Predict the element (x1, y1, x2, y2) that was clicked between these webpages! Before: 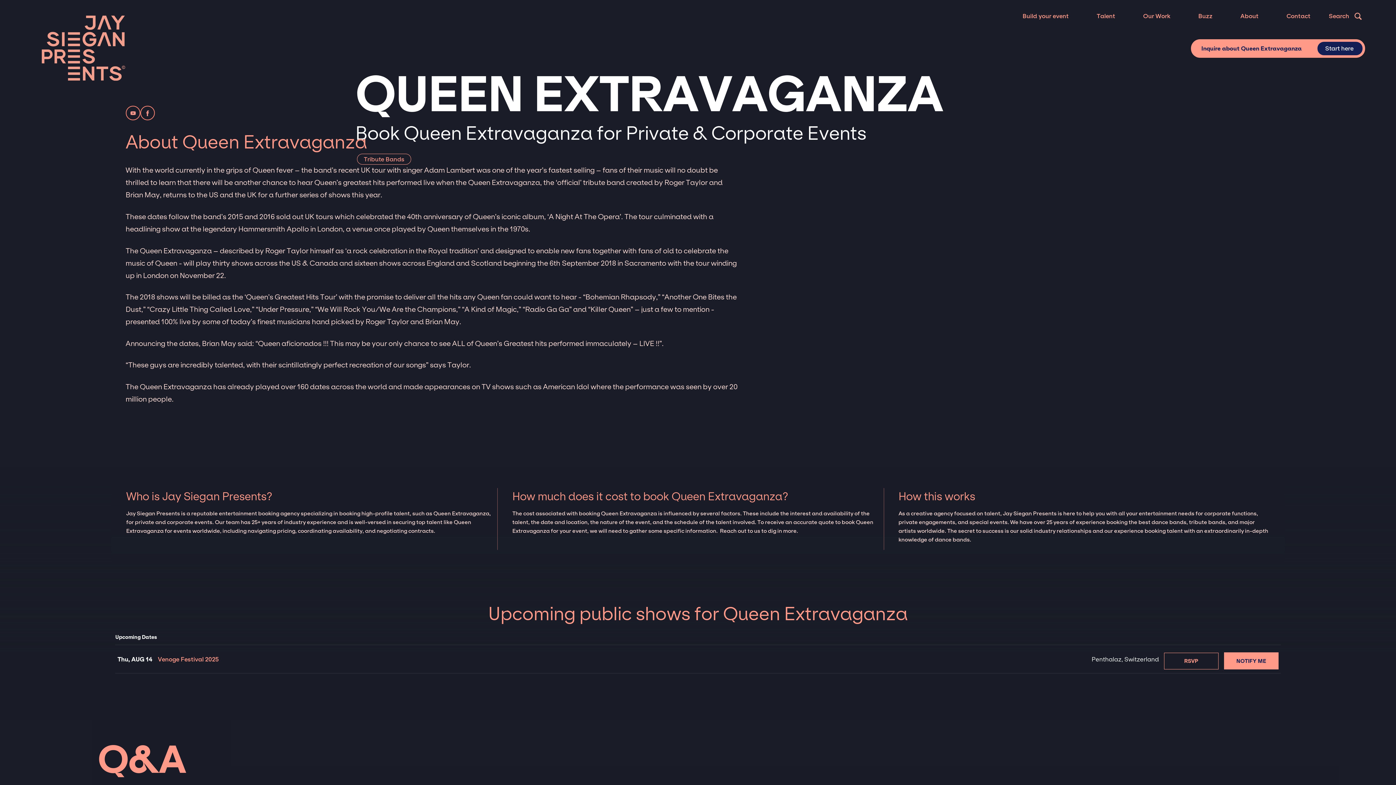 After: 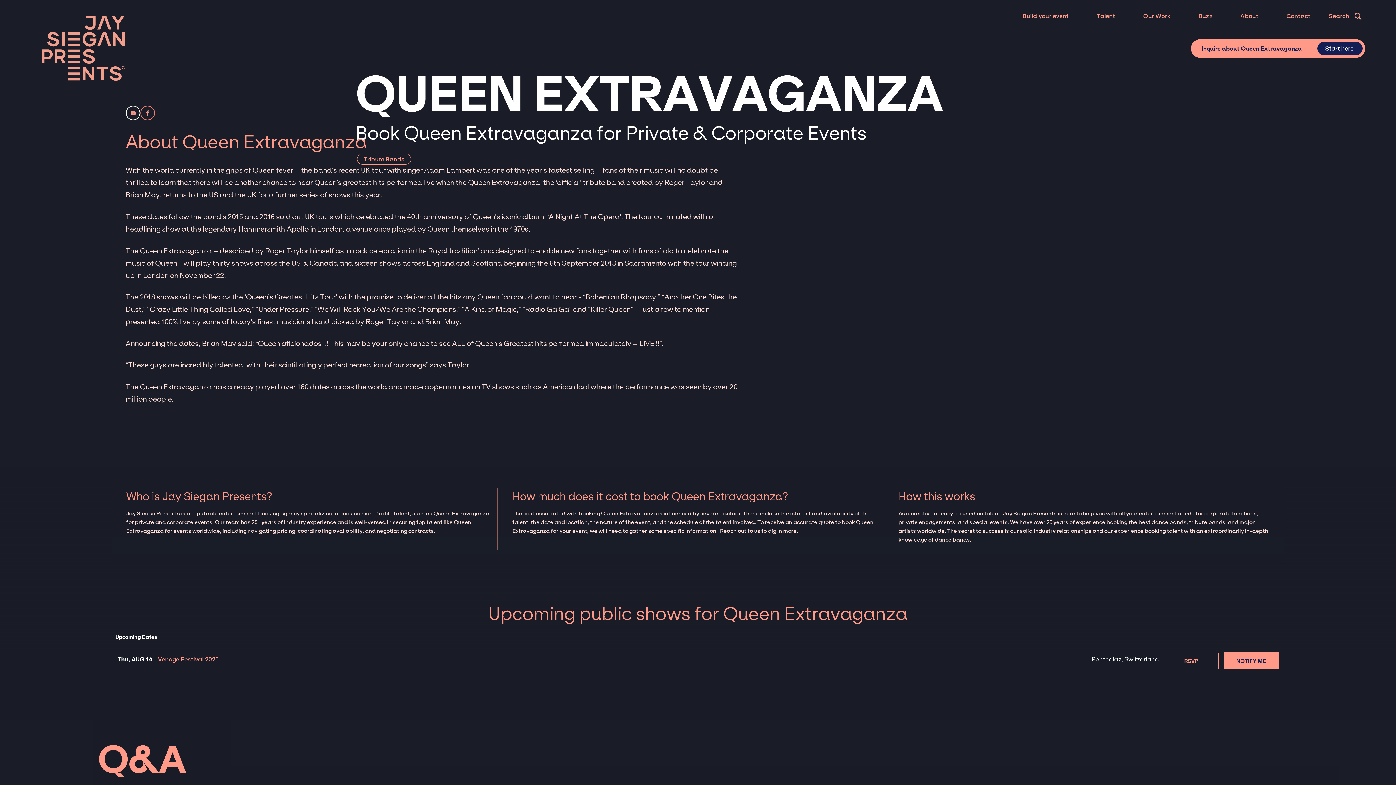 Action: bbox: (125, 105, 140, 120)